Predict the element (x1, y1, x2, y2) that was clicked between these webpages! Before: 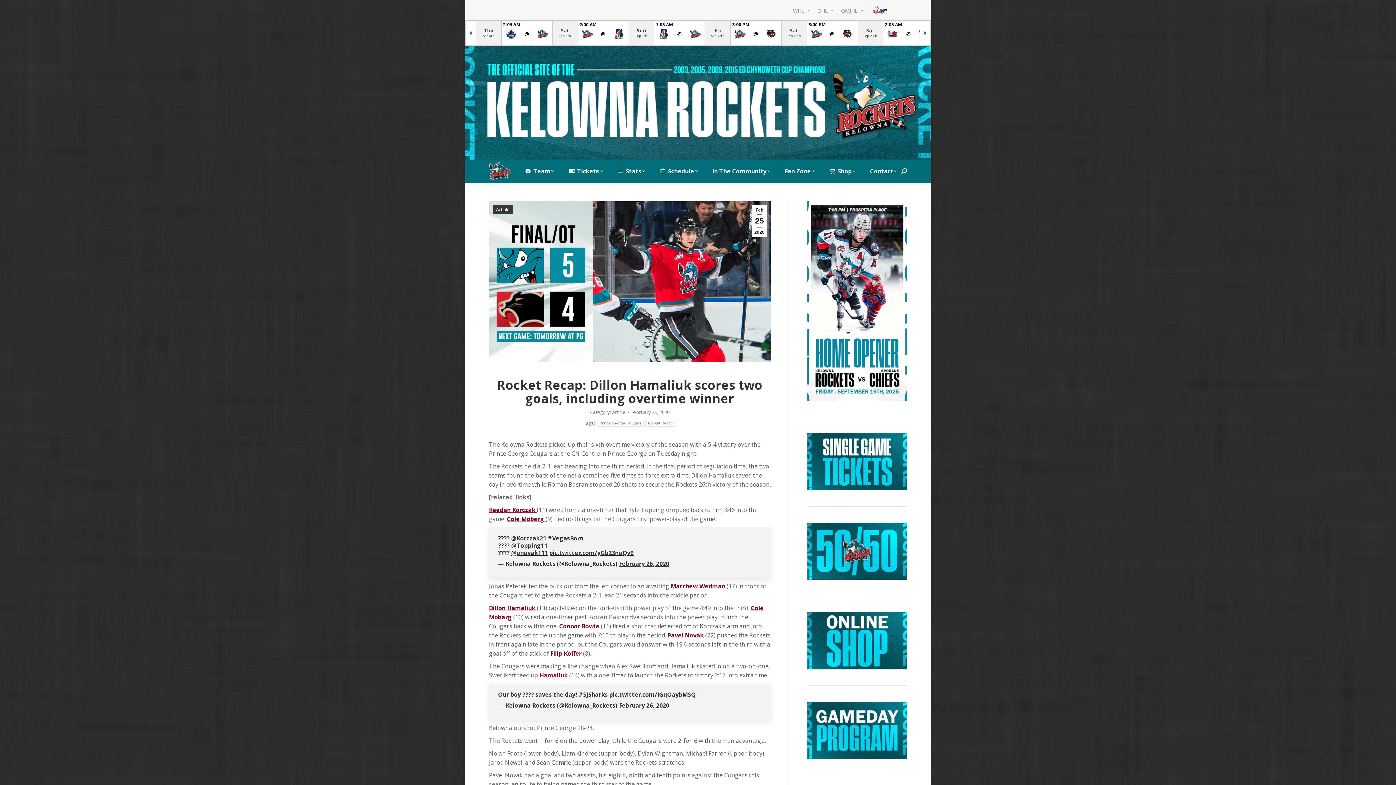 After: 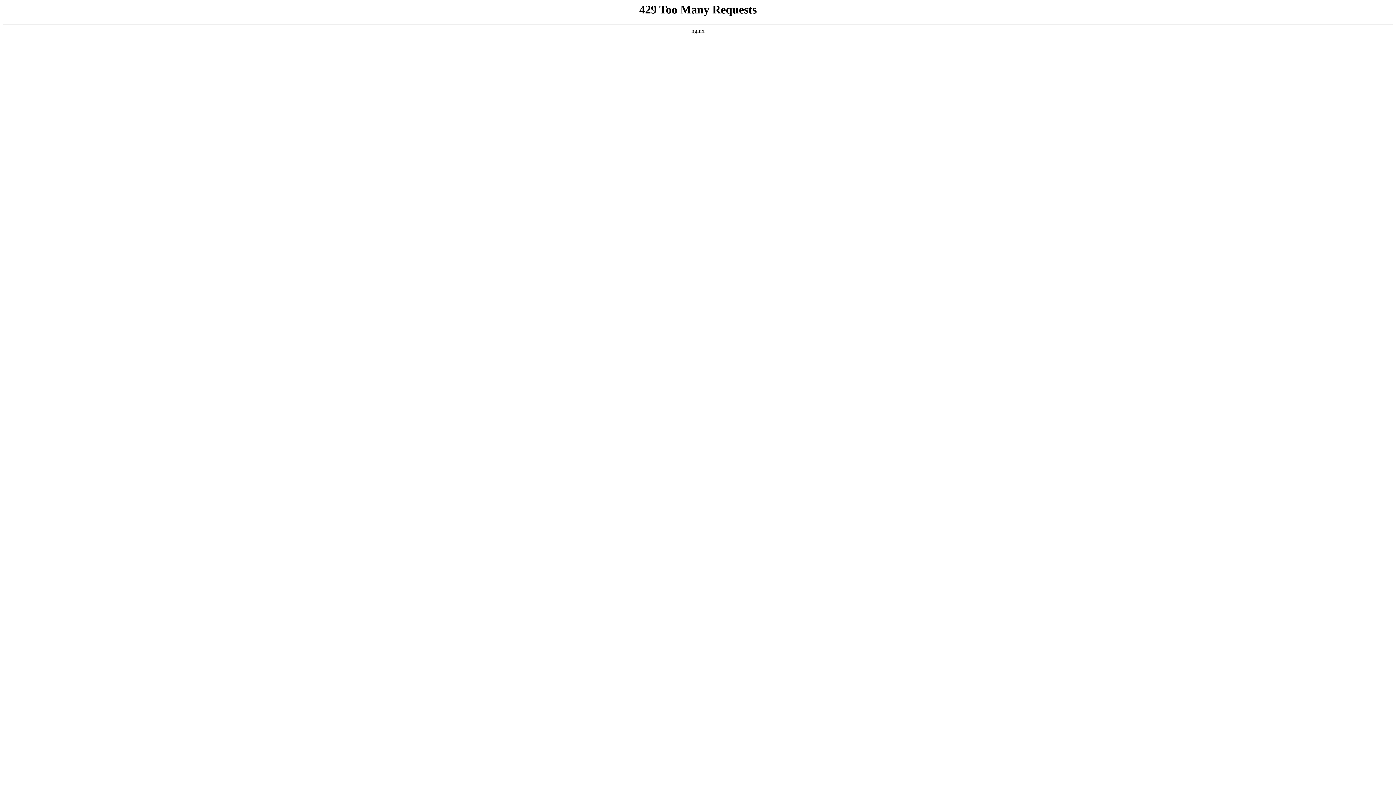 Action: bbox: (667, 635, 705, 643) label: Pavel Novak 